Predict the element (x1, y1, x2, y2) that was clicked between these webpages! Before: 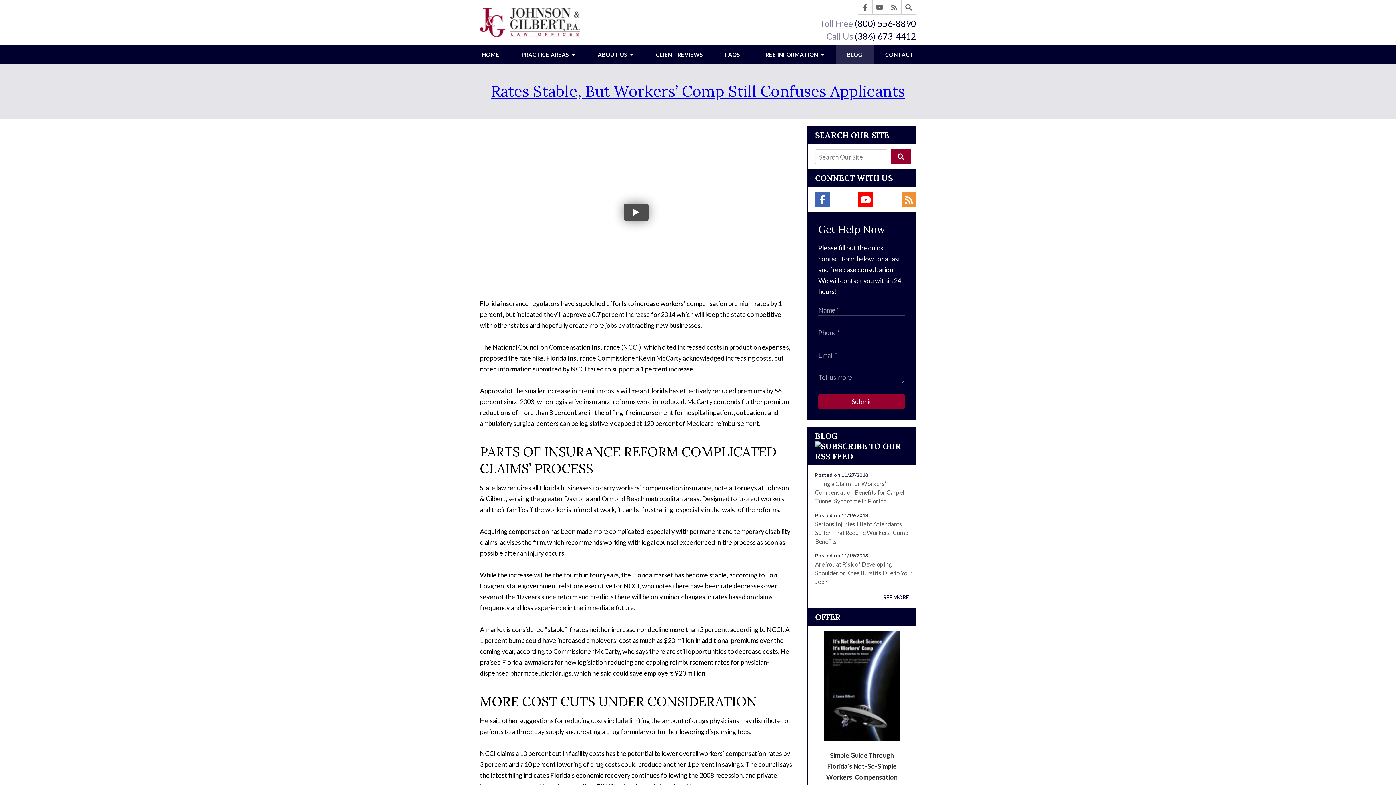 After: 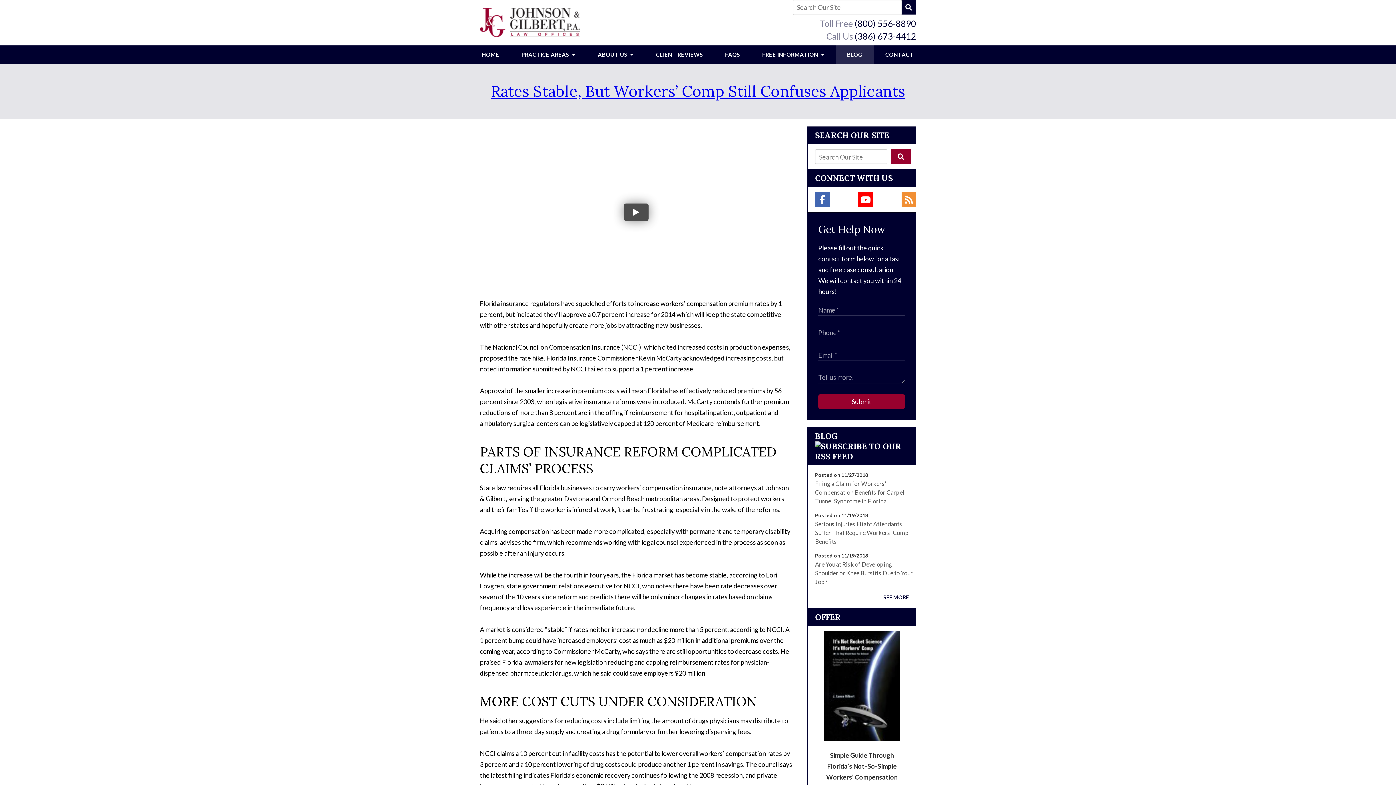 Action: bbox: (901, 0, 916, 14)